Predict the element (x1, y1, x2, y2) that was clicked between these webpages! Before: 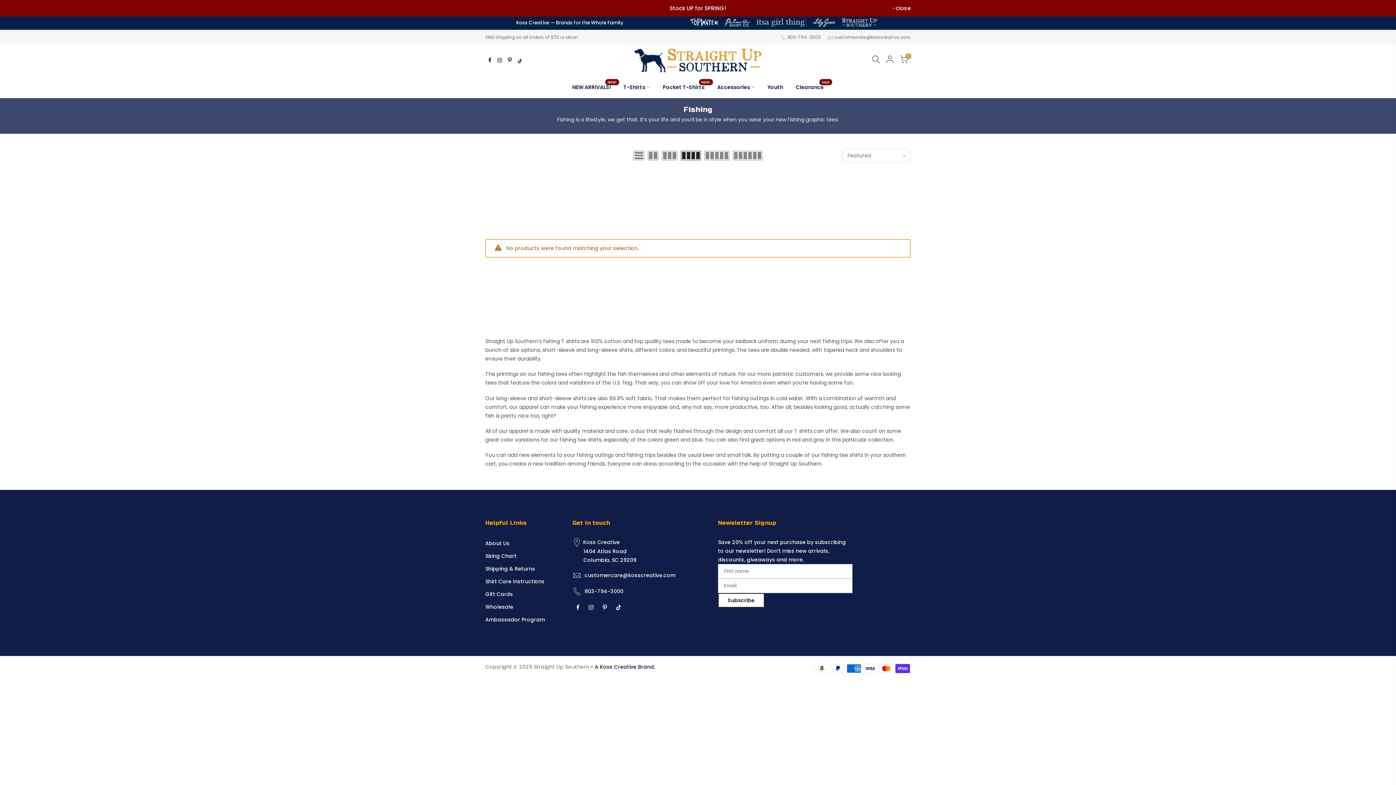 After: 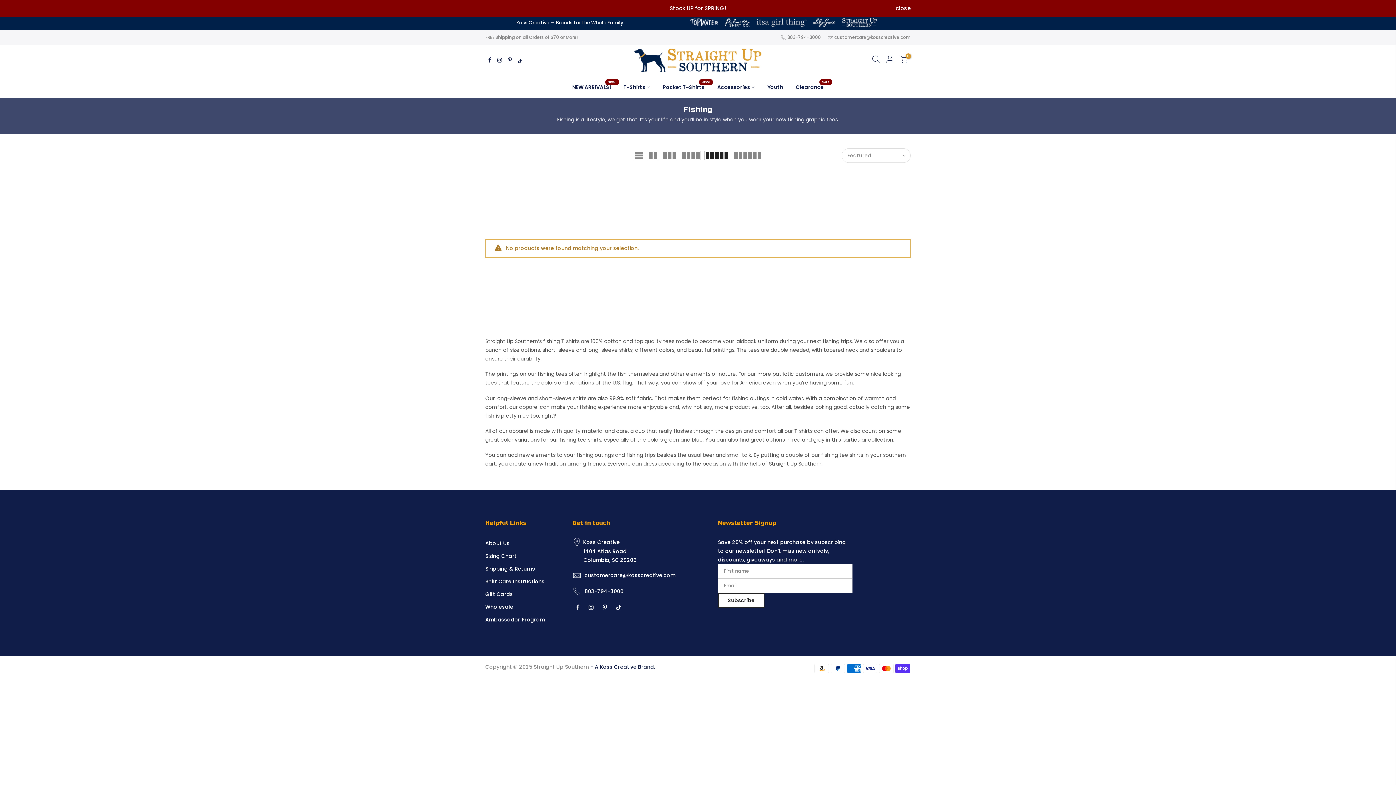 Action: bbox: (704, 150, 729, 160)